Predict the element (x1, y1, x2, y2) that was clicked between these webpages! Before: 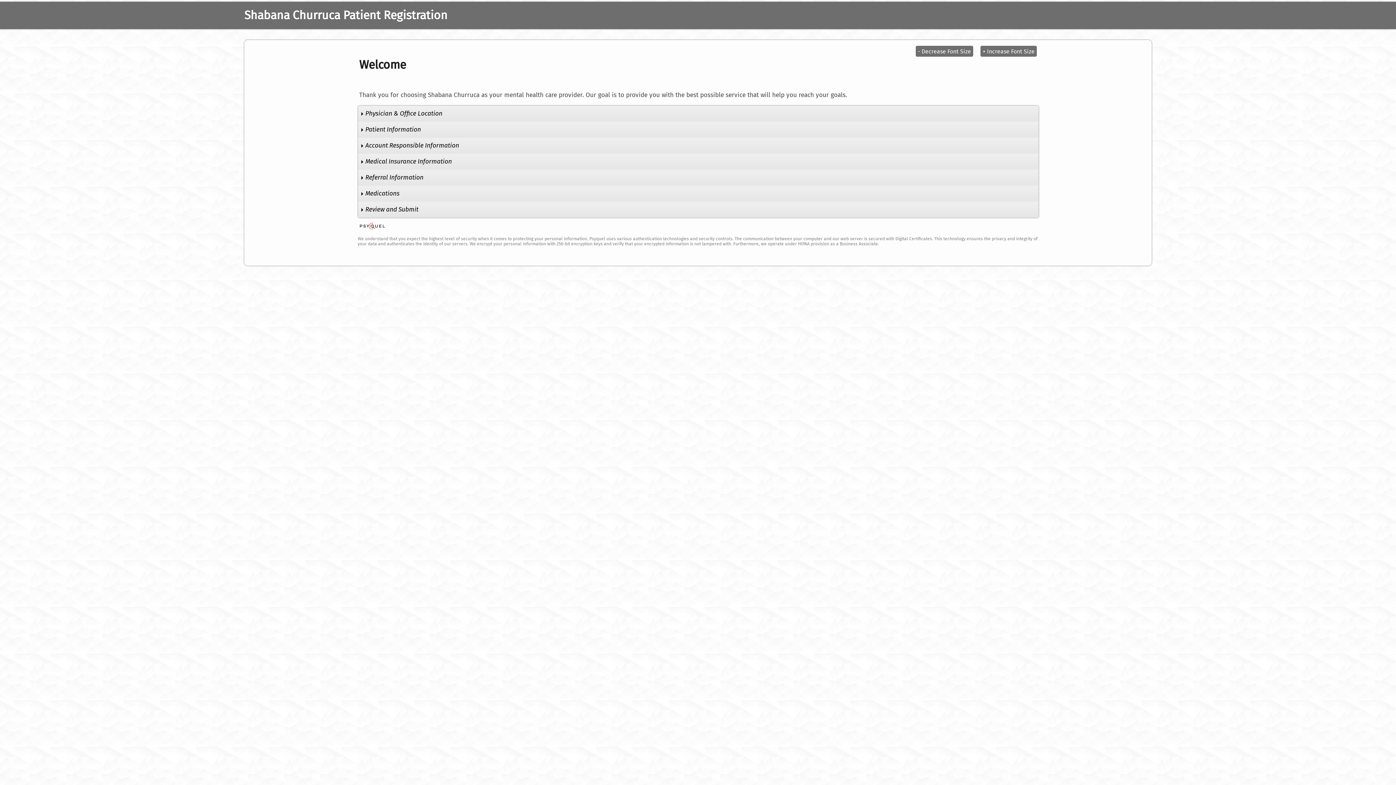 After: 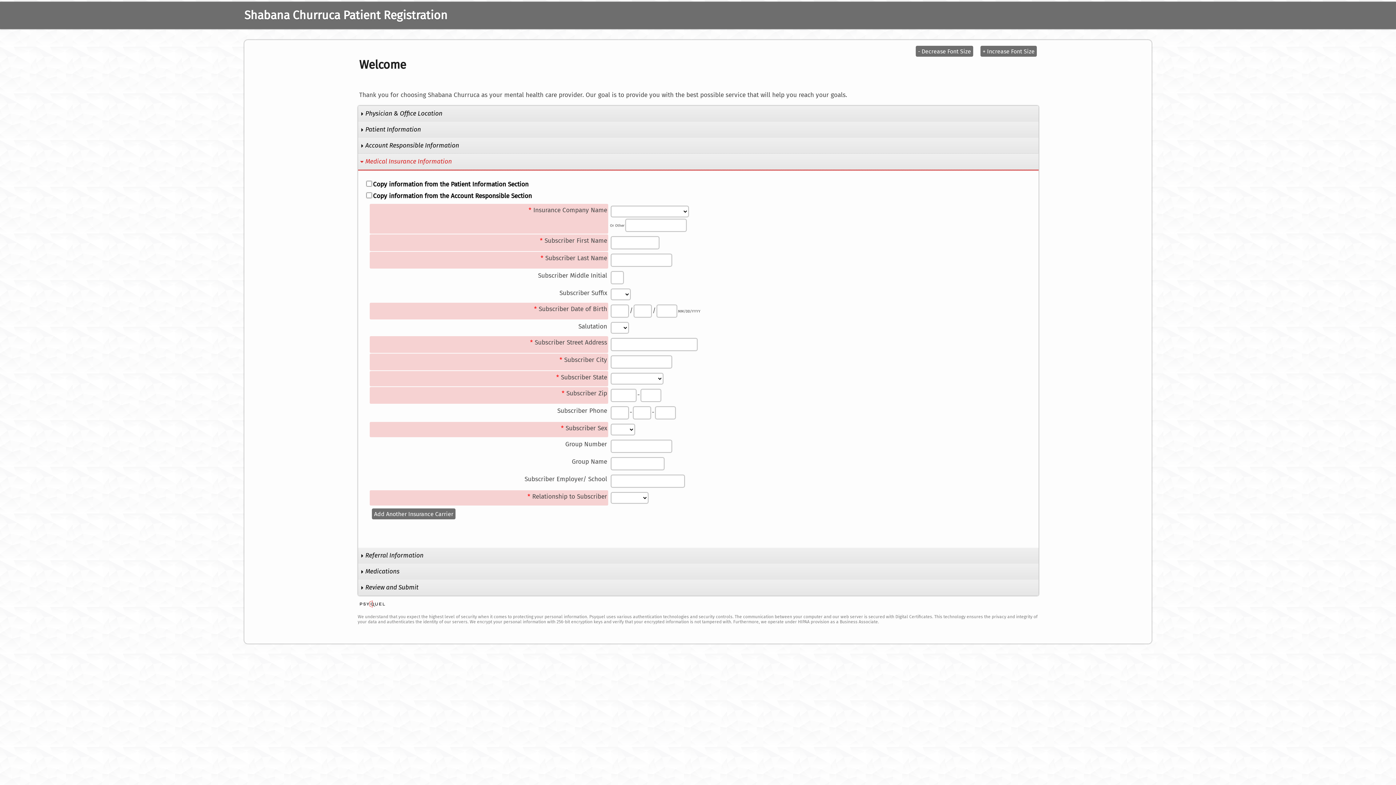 Action: bbox: (358, 153, 1038, 169) label: Medical Insurance Information